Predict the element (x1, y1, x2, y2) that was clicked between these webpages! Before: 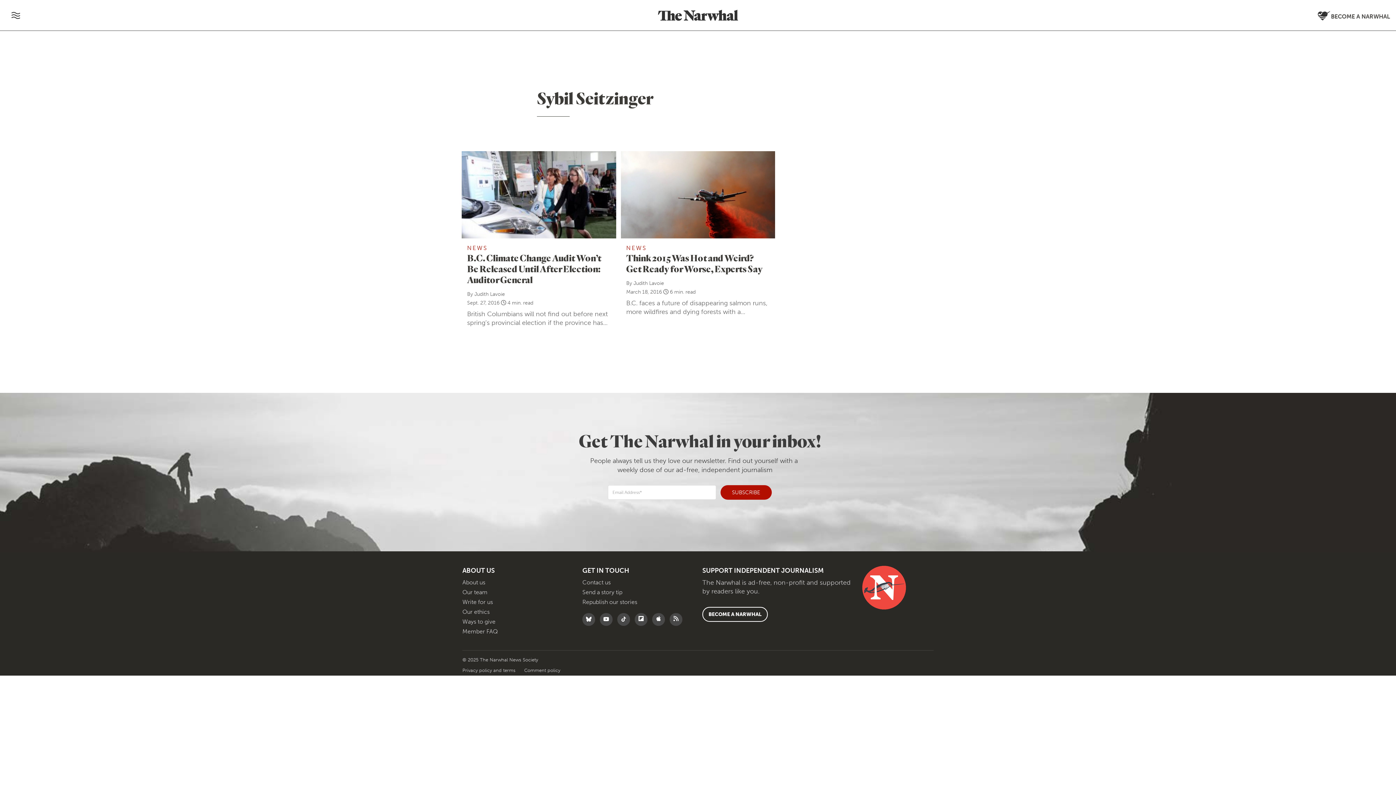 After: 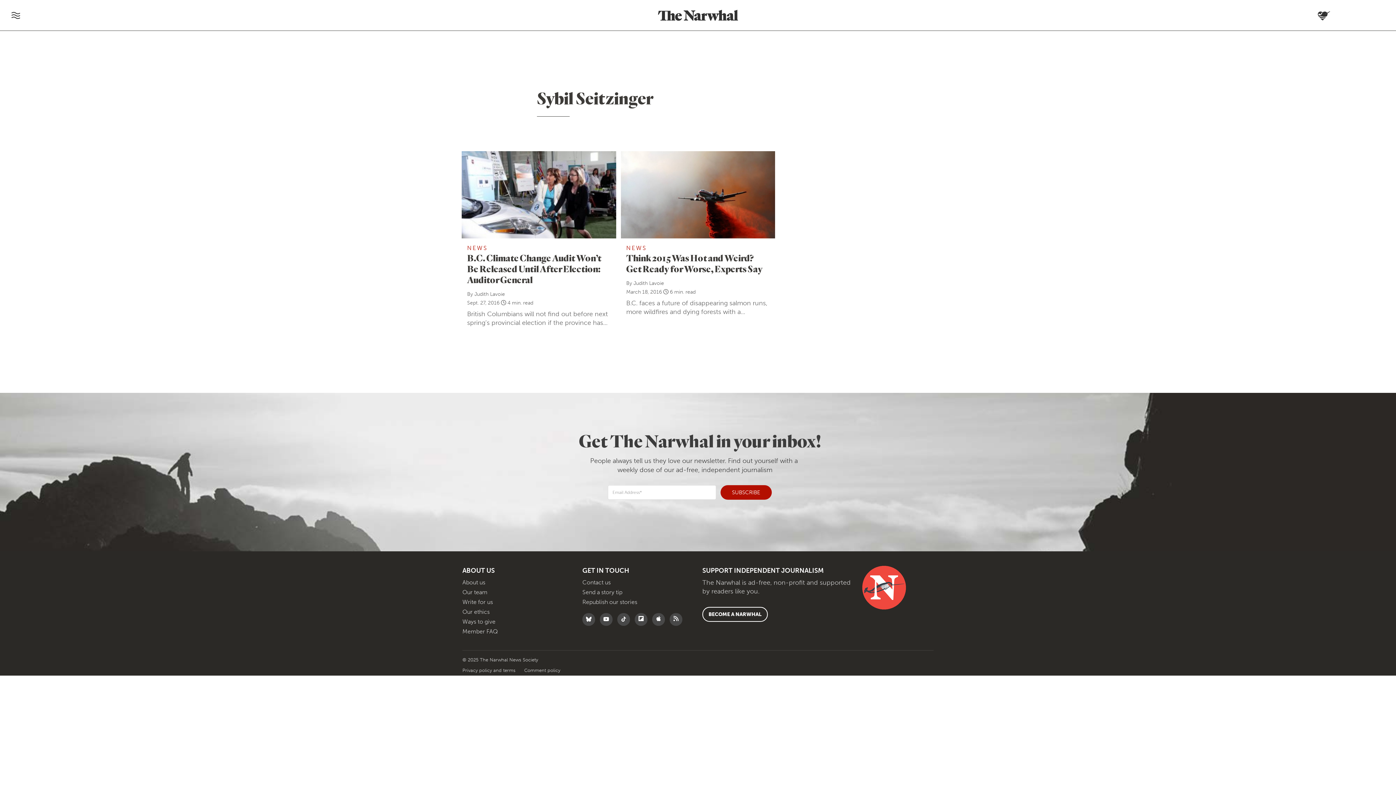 Action: bbox: (1318, 12, 1390, 21) label: BECOME A NARWHAL